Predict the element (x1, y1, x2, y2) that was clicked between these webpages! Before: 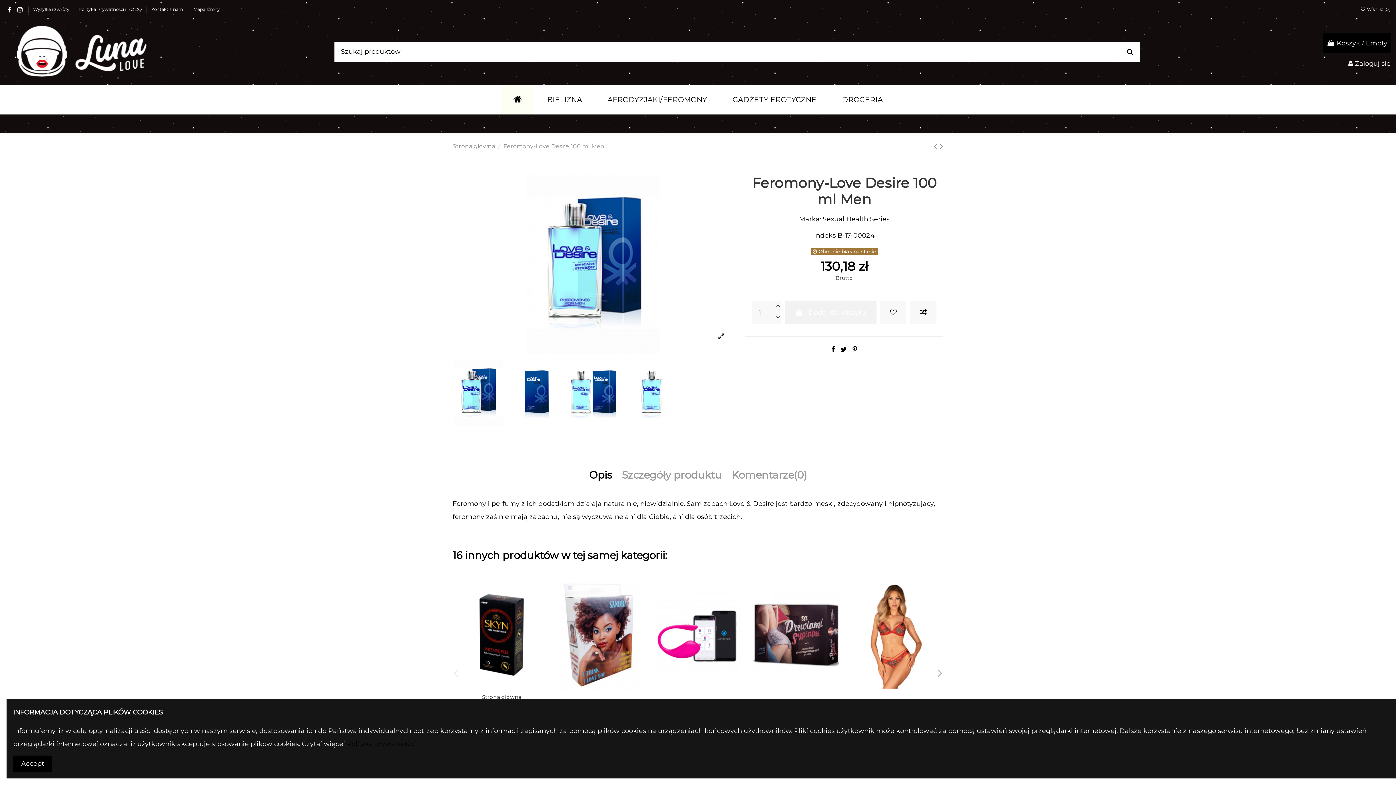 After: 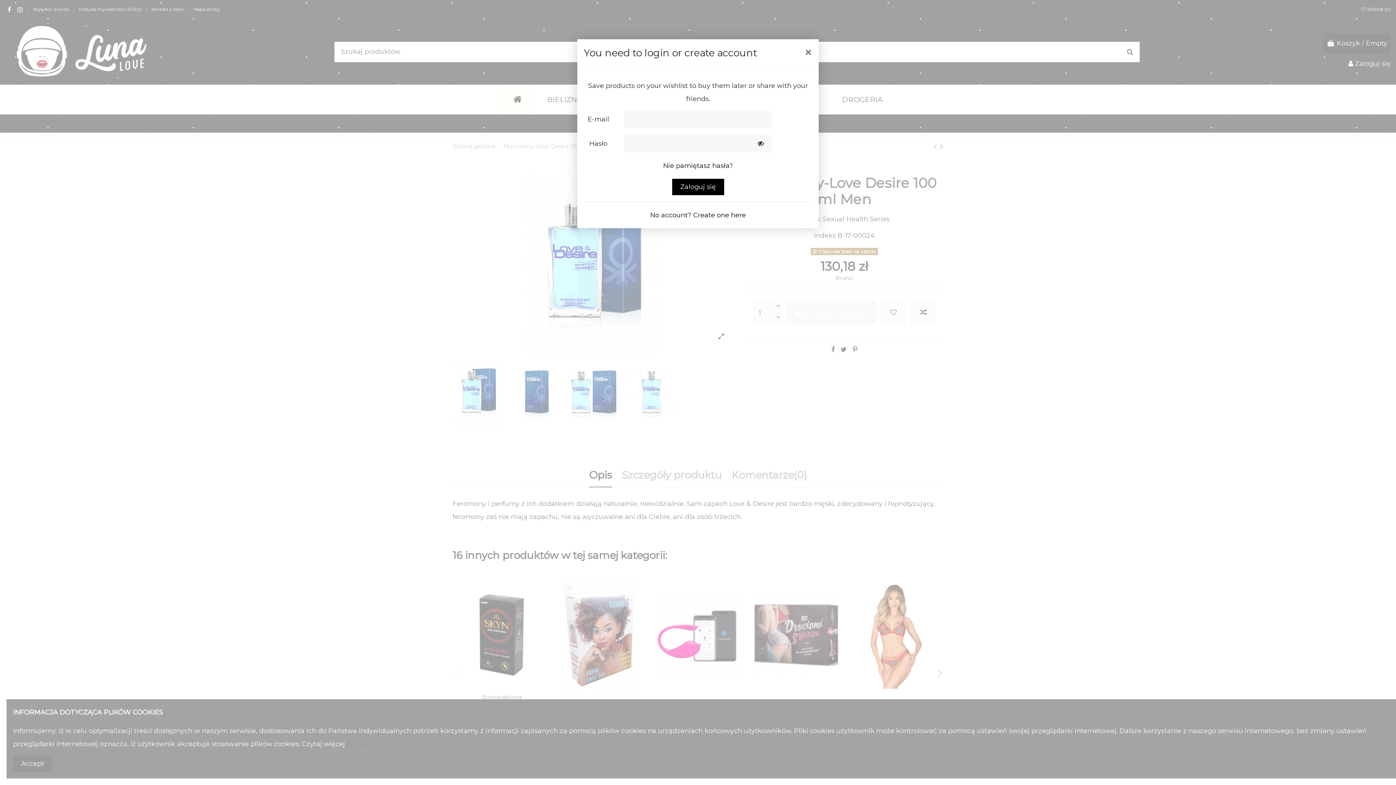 Action: bbox: (678, 681, 691, 693)